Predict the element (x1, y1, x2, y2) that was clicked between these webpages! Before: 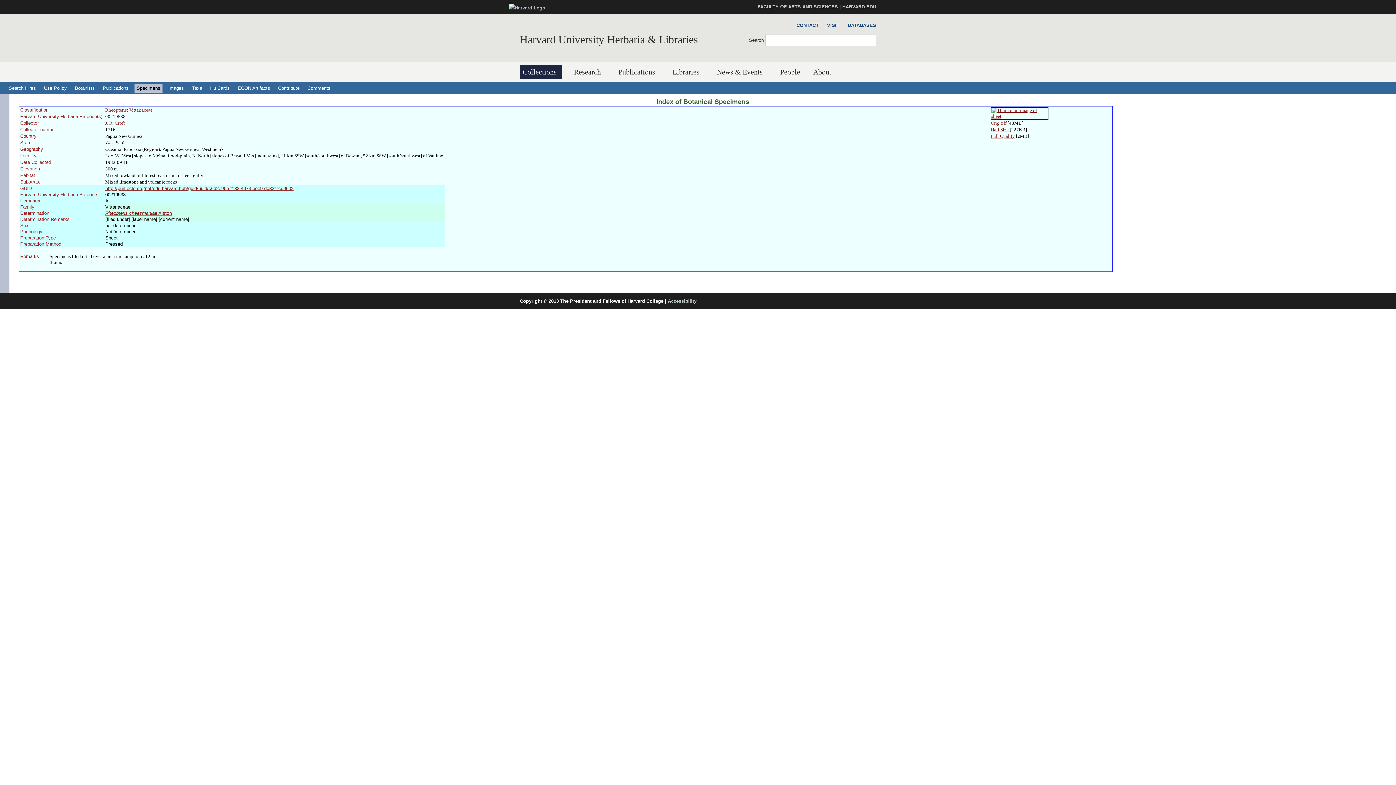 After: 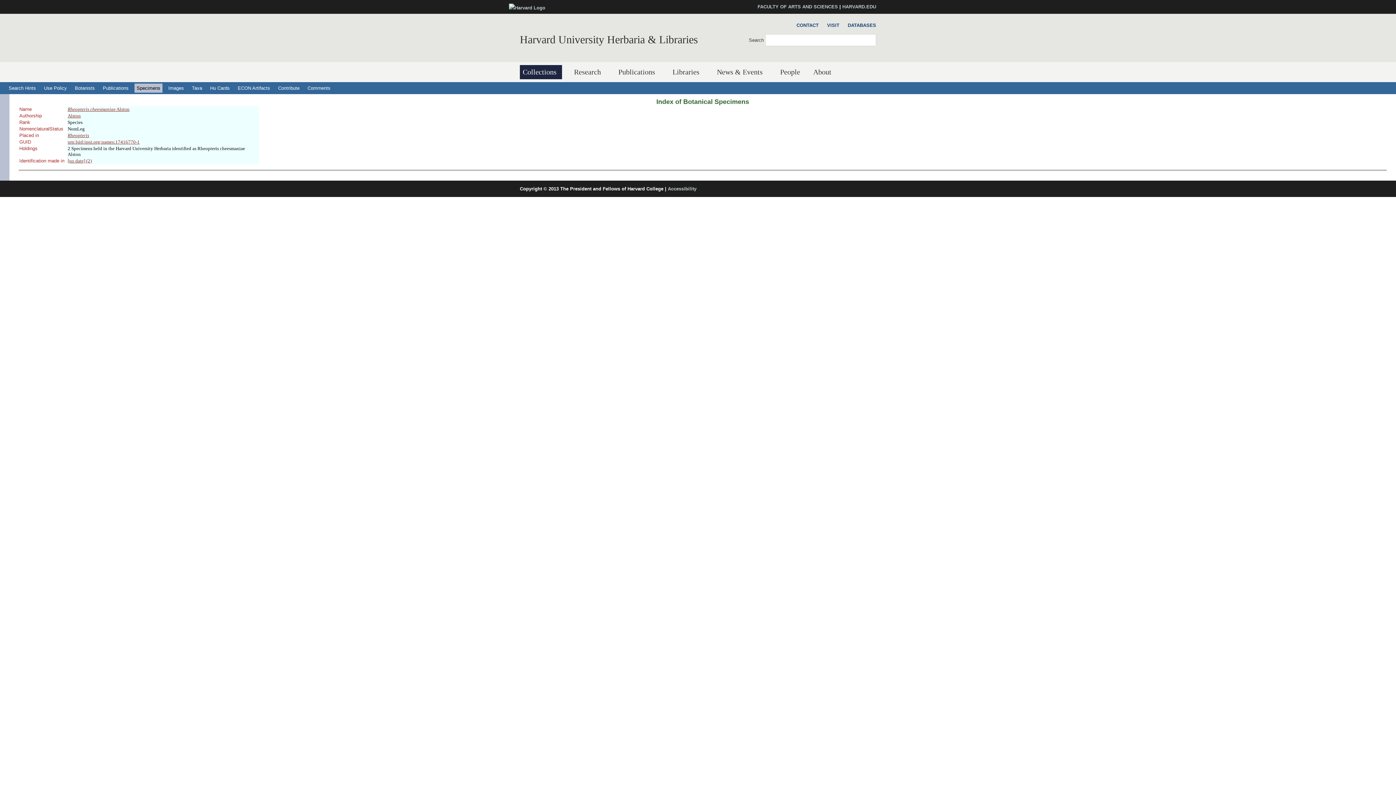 Action: bbox: (105, 210, 171, 216) label: Rheopteris cheesmaniae Alston